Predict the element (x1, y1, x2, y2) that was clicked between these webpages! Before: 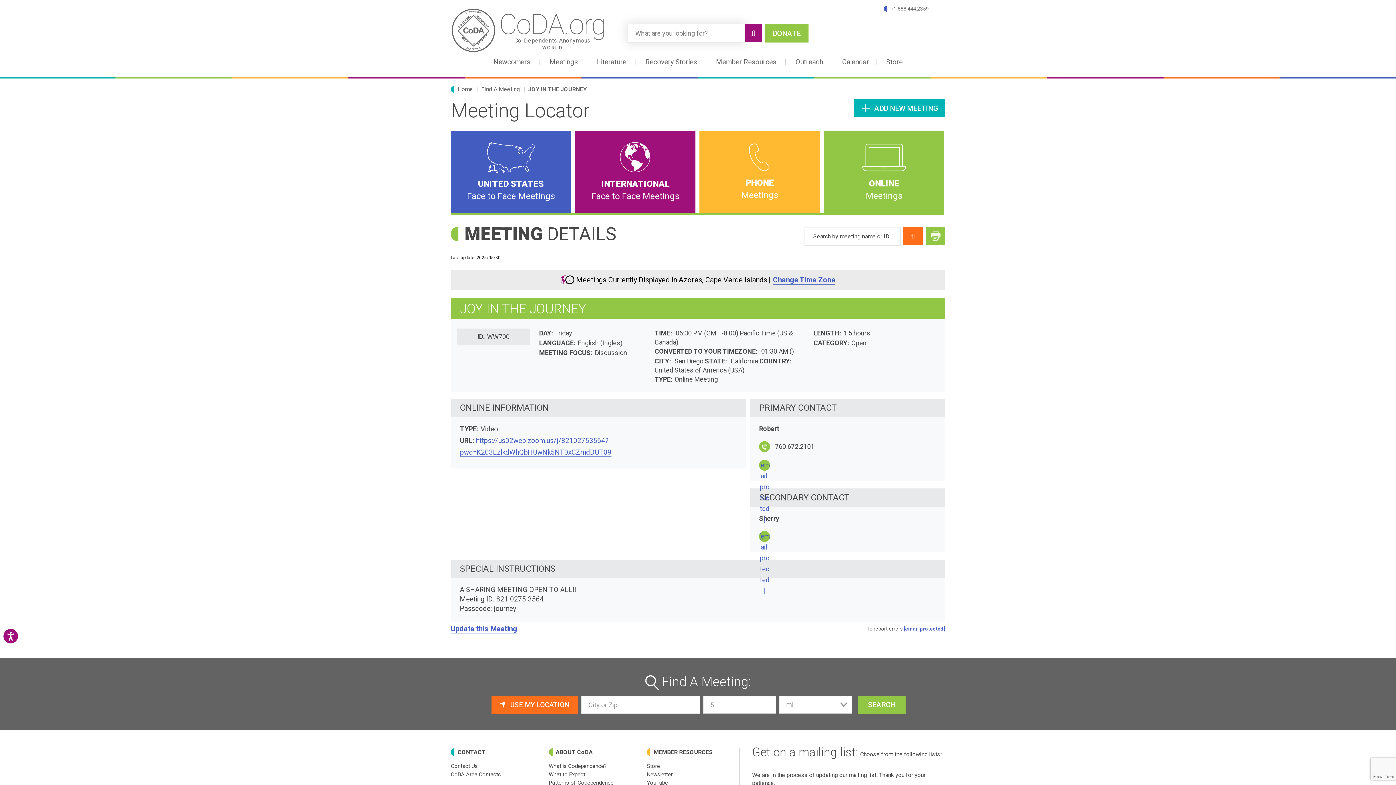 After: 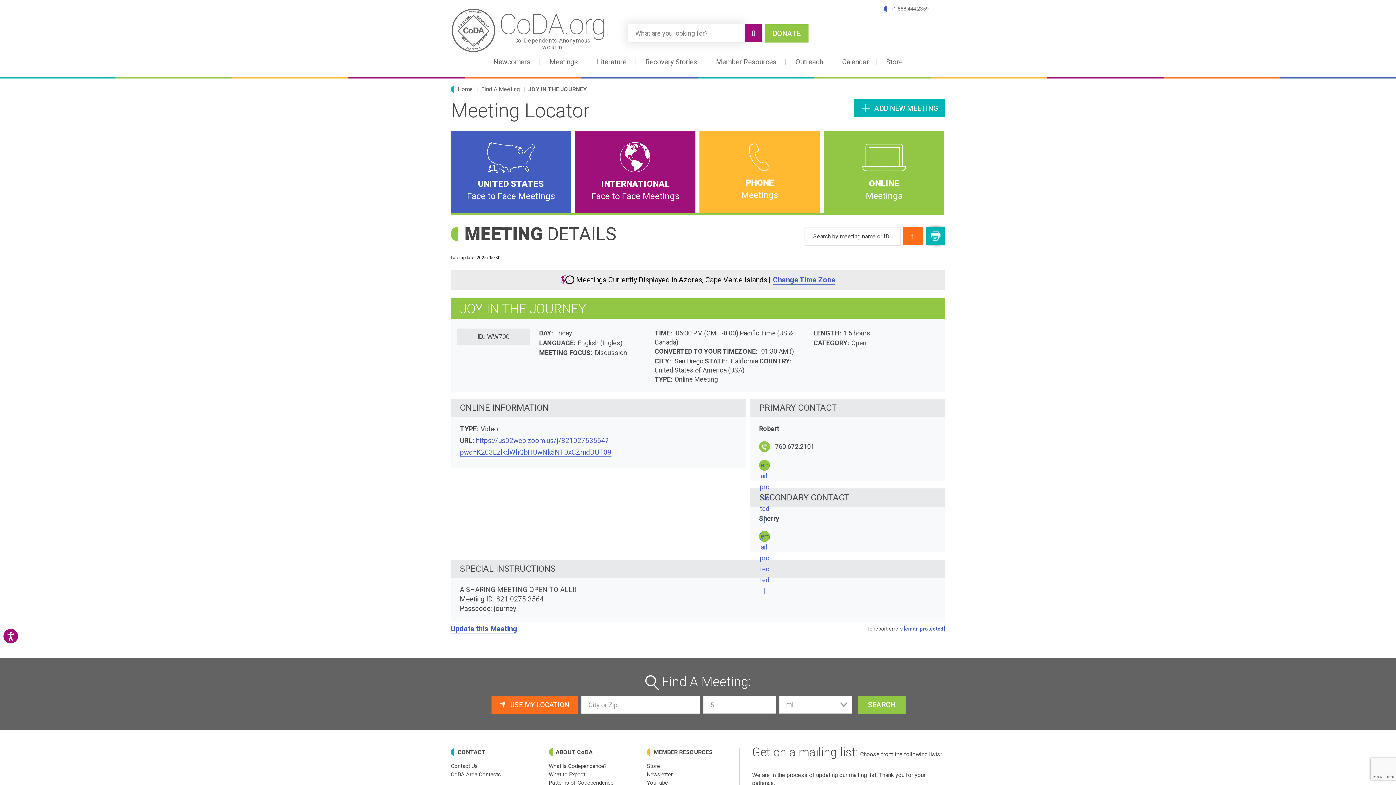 Action: bbox: (926, 226, 945, 245)